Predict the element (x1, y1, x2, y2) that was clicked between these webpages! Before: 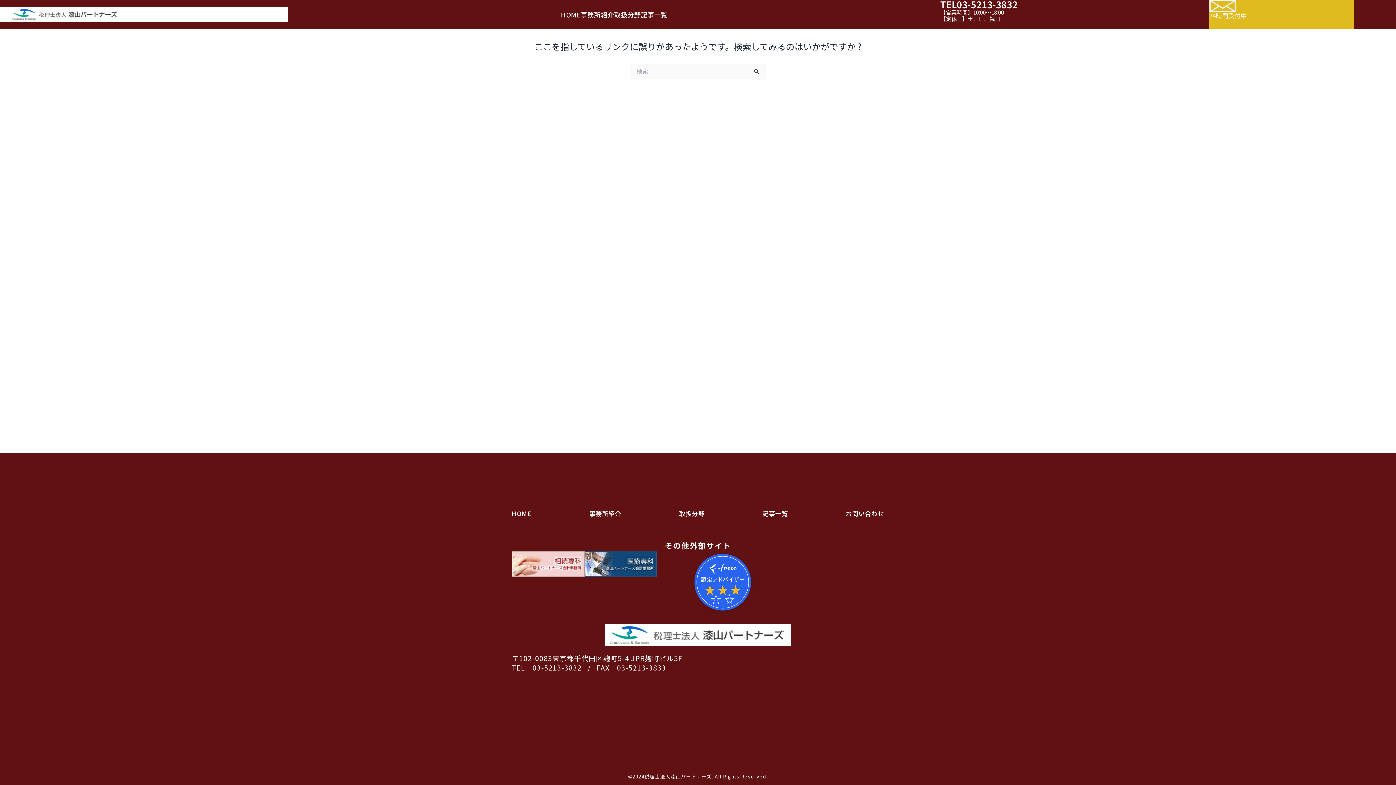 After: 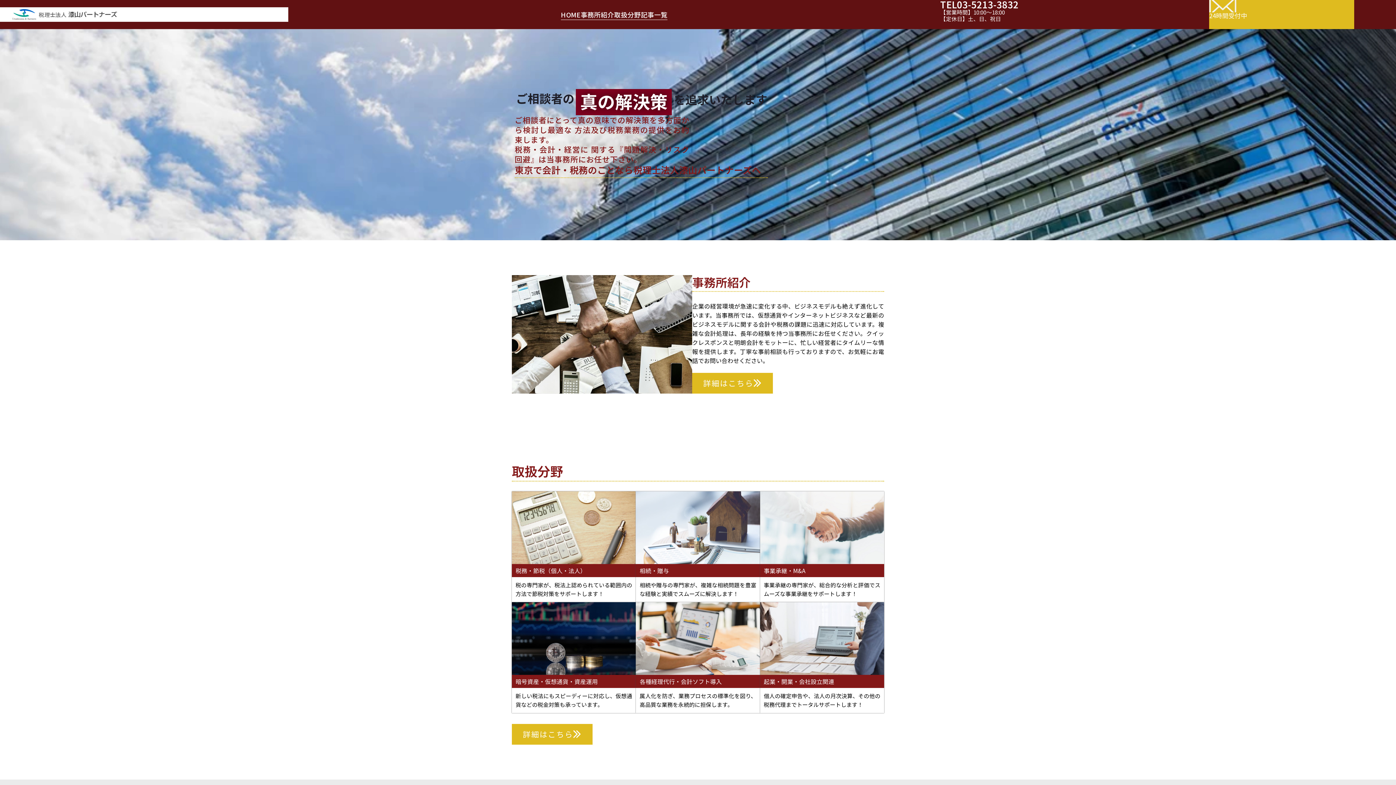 Action: bbox: (0, 7, 288, 21)